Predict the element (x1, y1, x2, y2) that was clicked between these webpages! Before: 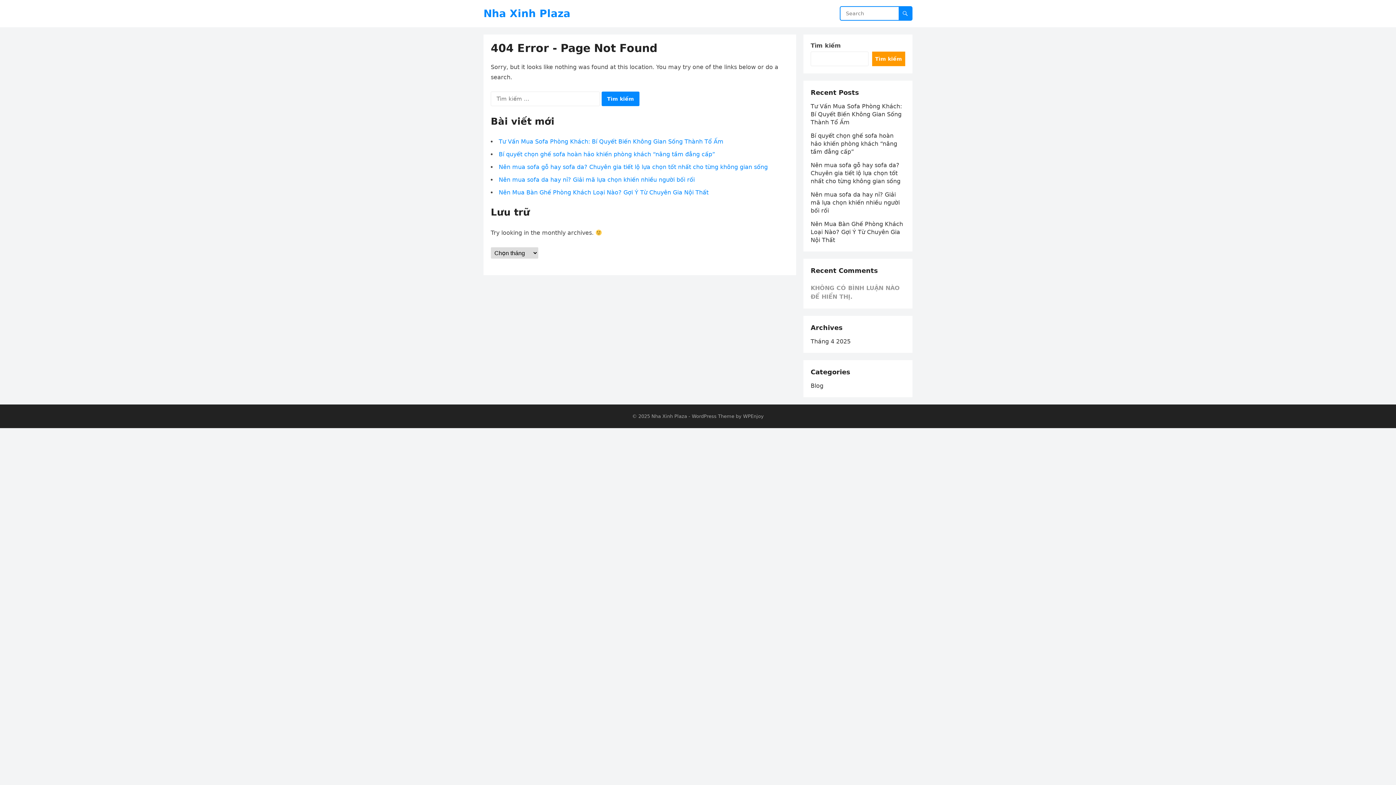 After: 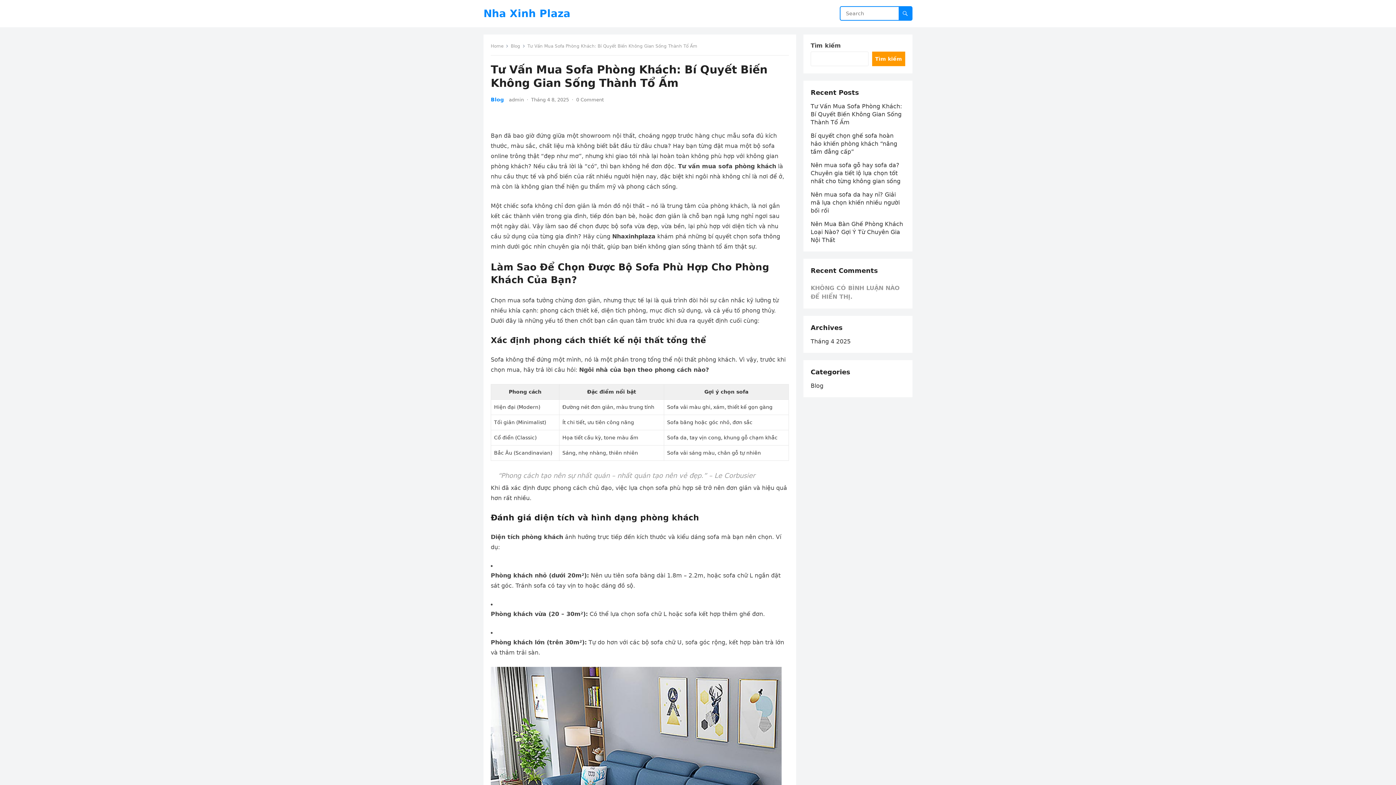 Action: label: Tư Vấn Mua Sofa Phòng Khách: Bí Quyết Biến Không Gian Sống Thành Tổ Ấm bbox: (498, 138, 723, 145)